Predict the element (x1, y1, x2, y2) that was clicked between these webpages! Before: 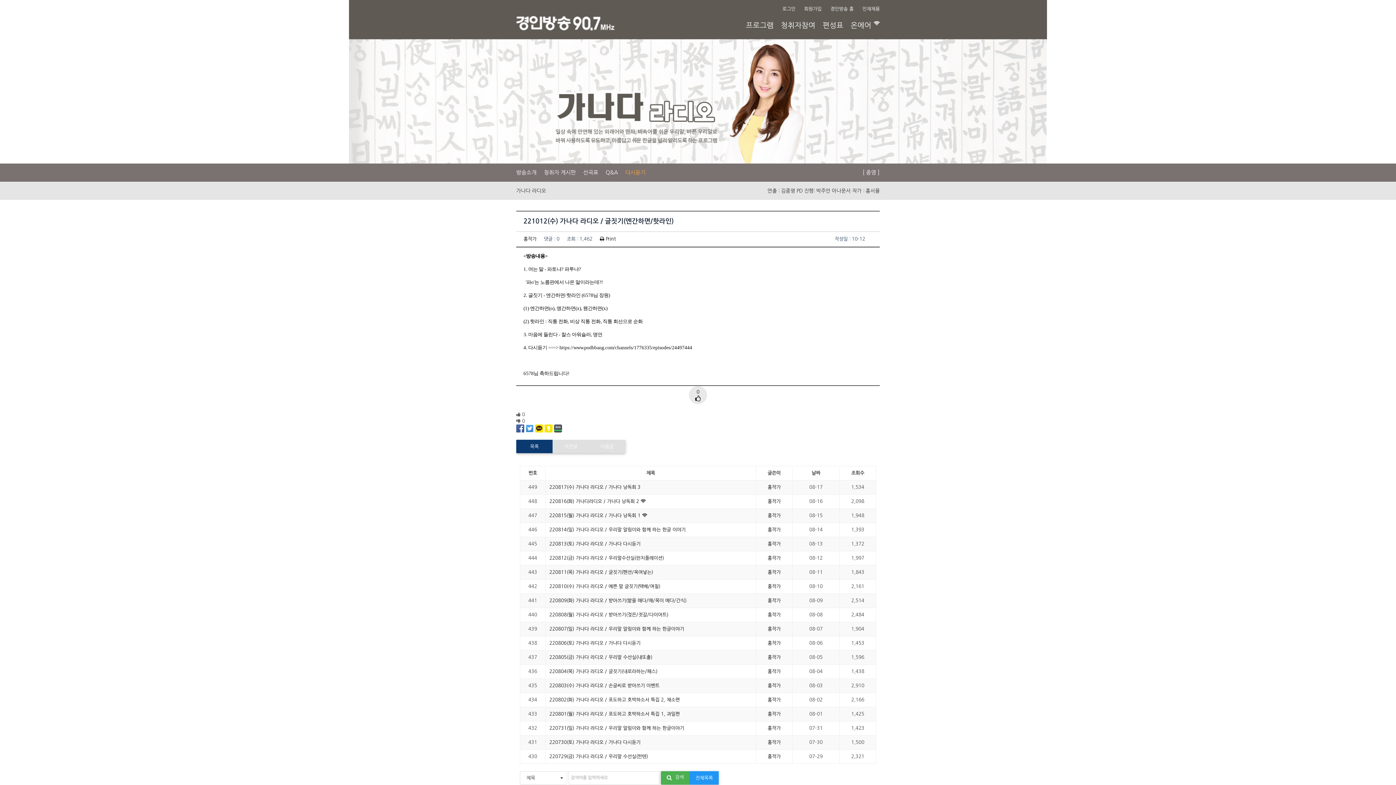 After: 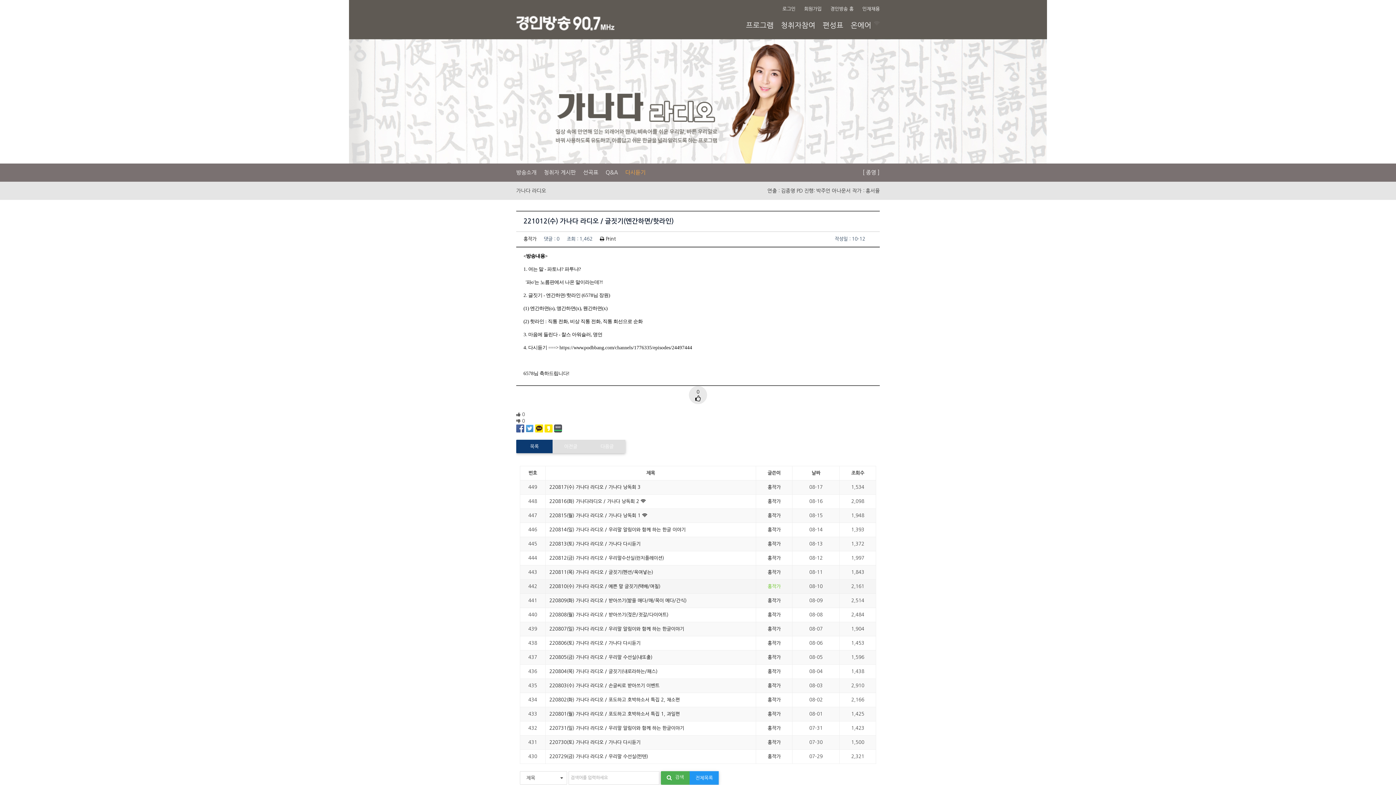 Action: label: 홍작가 bbox: (767, 584, 780, 589)